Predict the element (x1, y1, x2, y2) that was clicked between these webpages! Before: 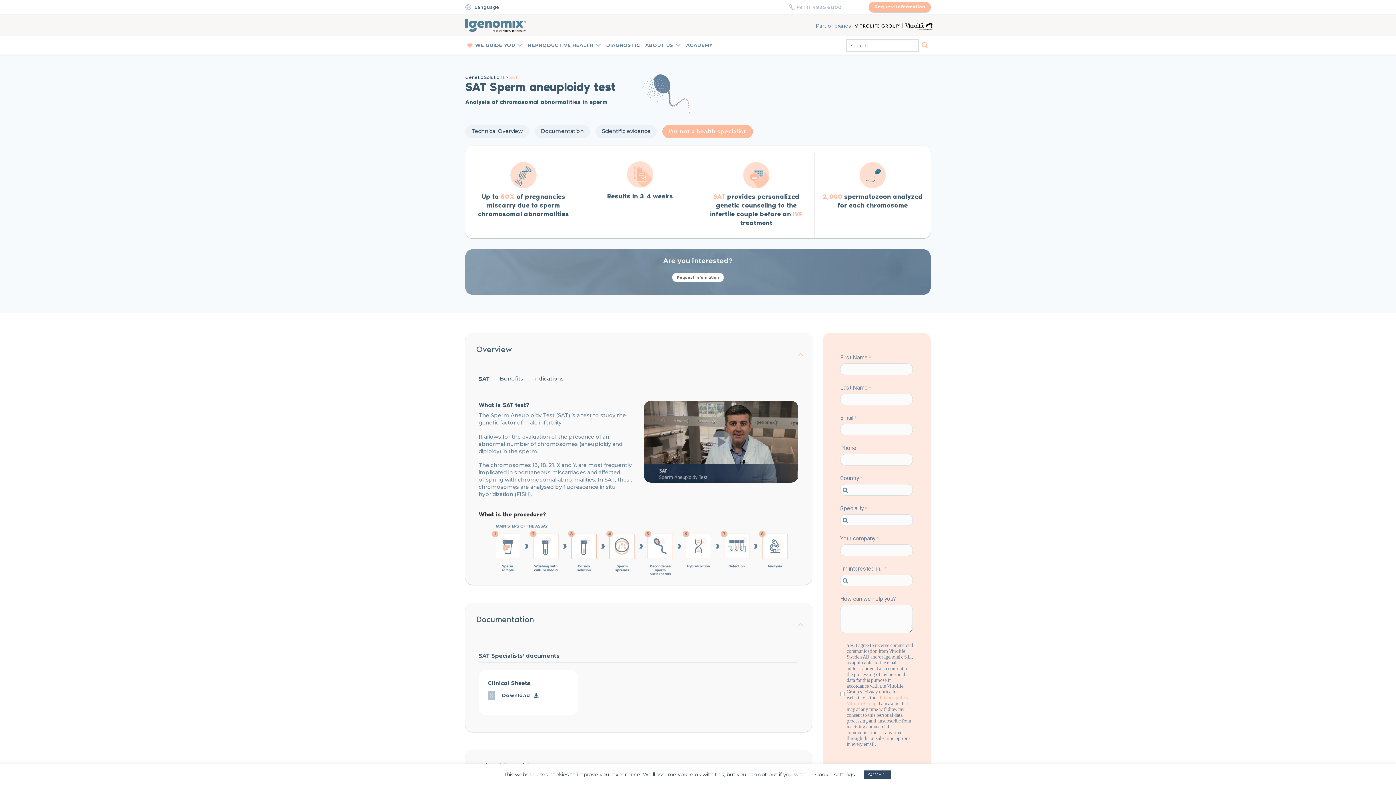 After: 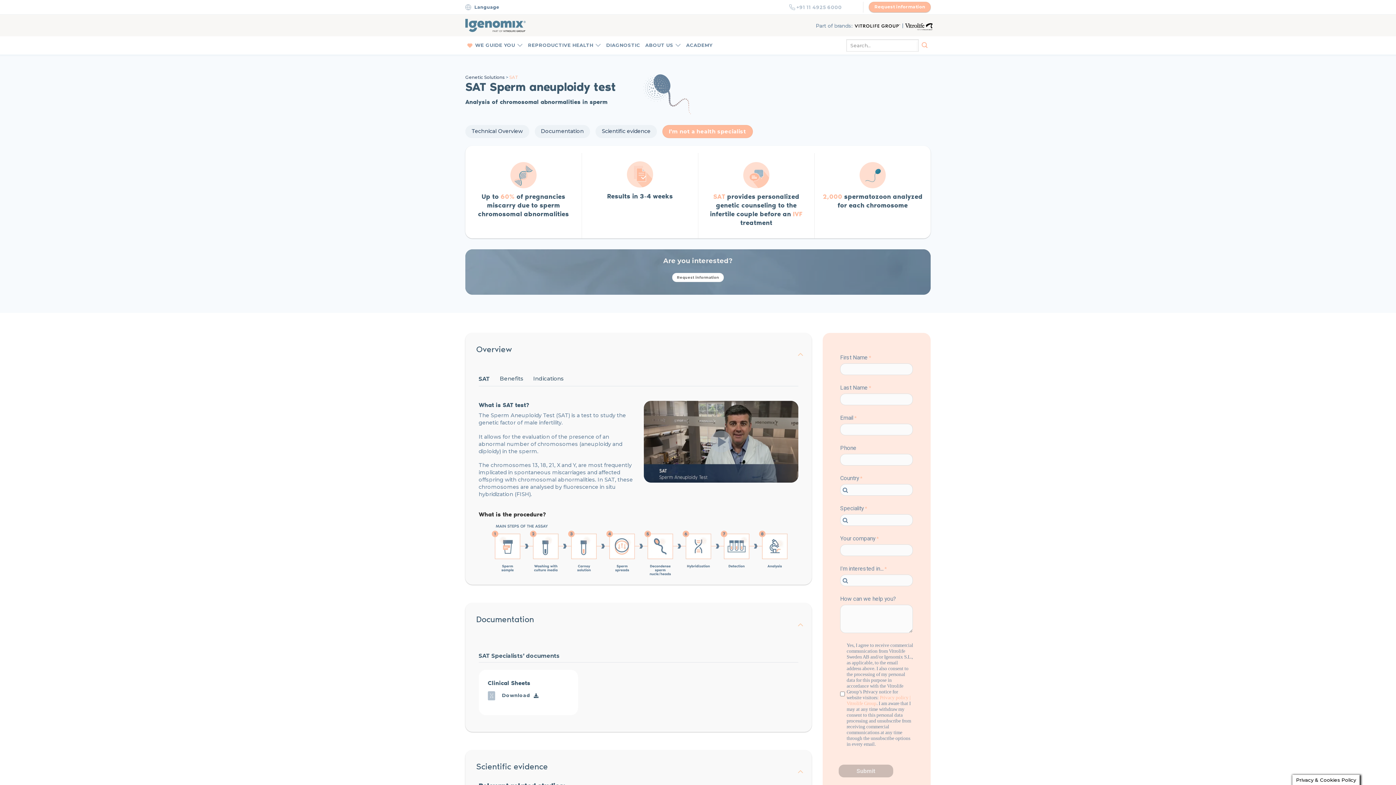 Action: bbox: (864, 770, 890, 779) label: ACCEPT